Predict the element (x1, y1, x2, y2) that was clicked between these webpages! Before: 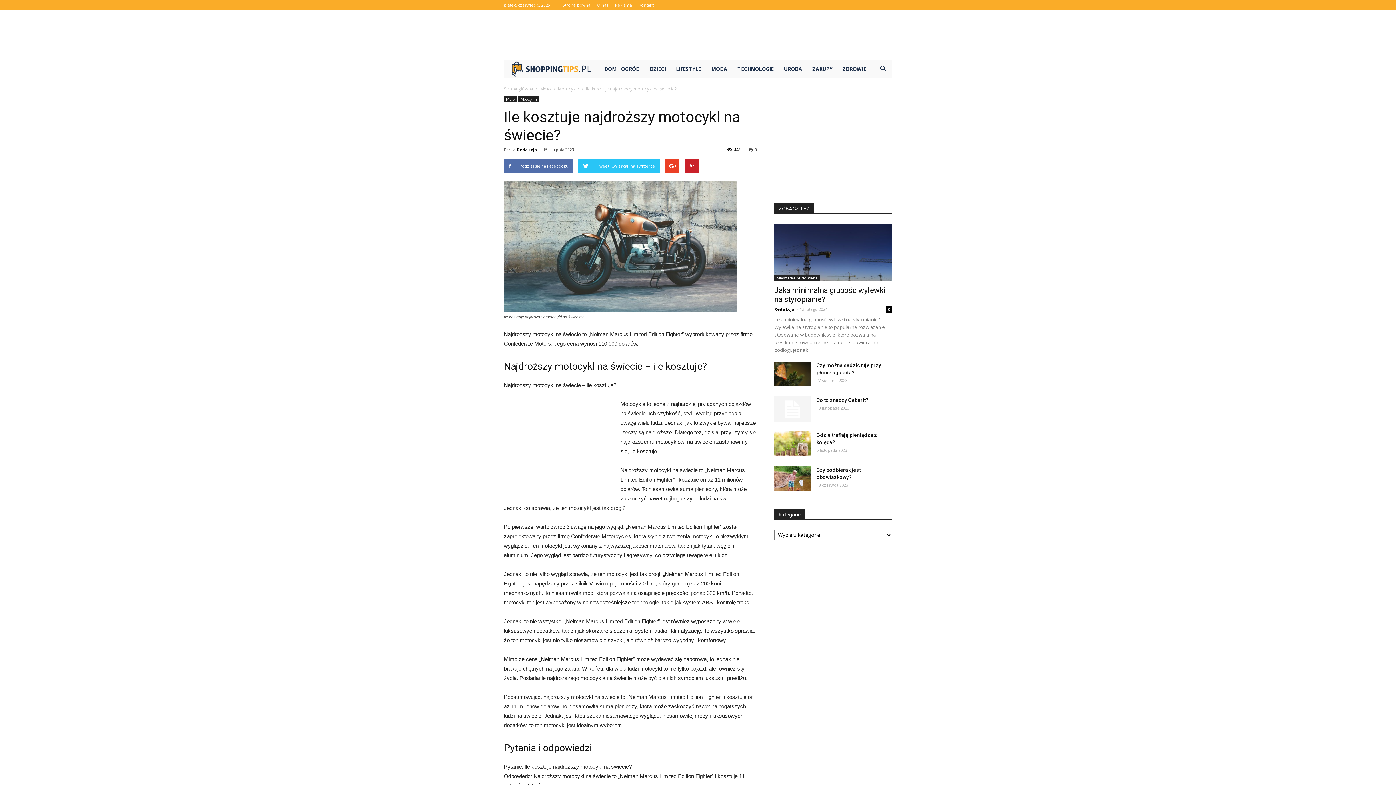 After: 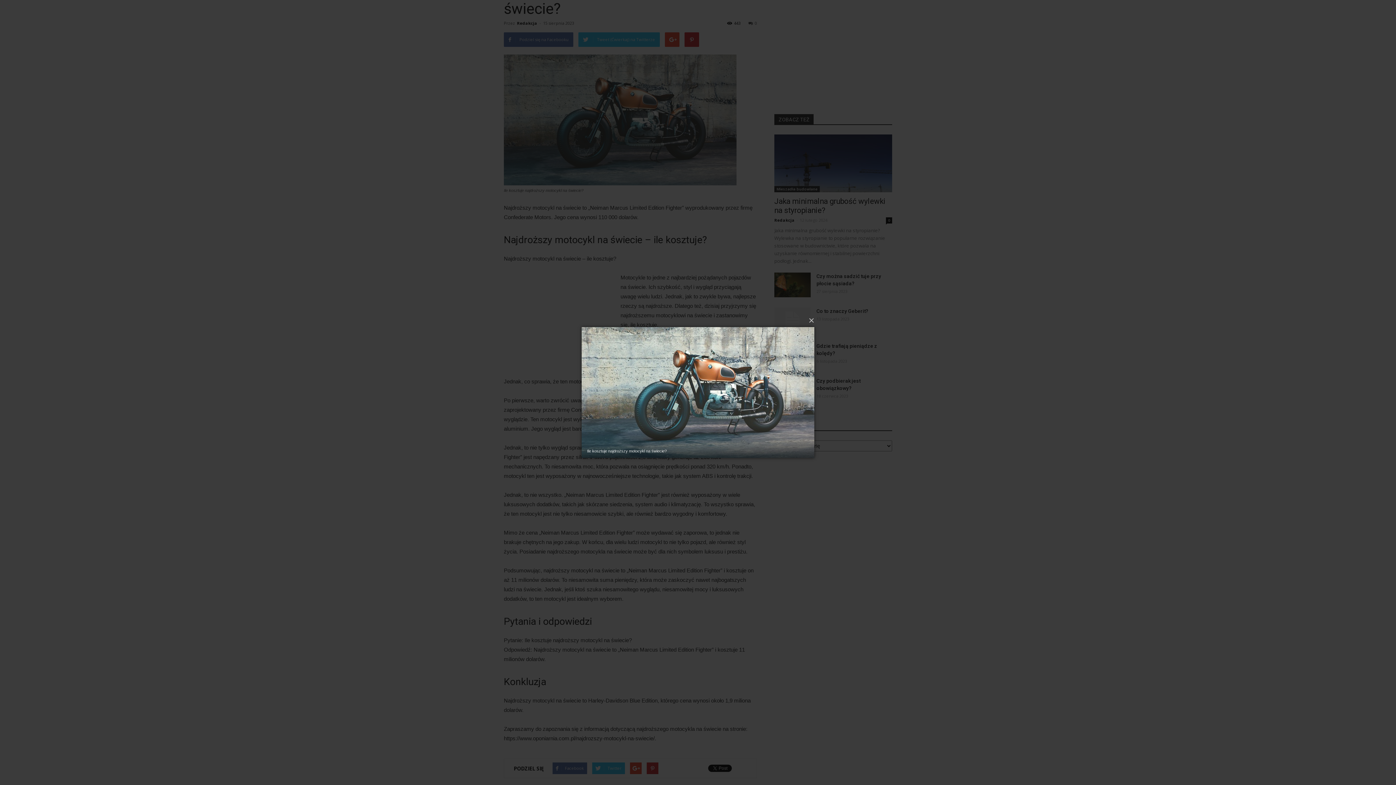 Action: bbox: (504, 181, 757, 312)